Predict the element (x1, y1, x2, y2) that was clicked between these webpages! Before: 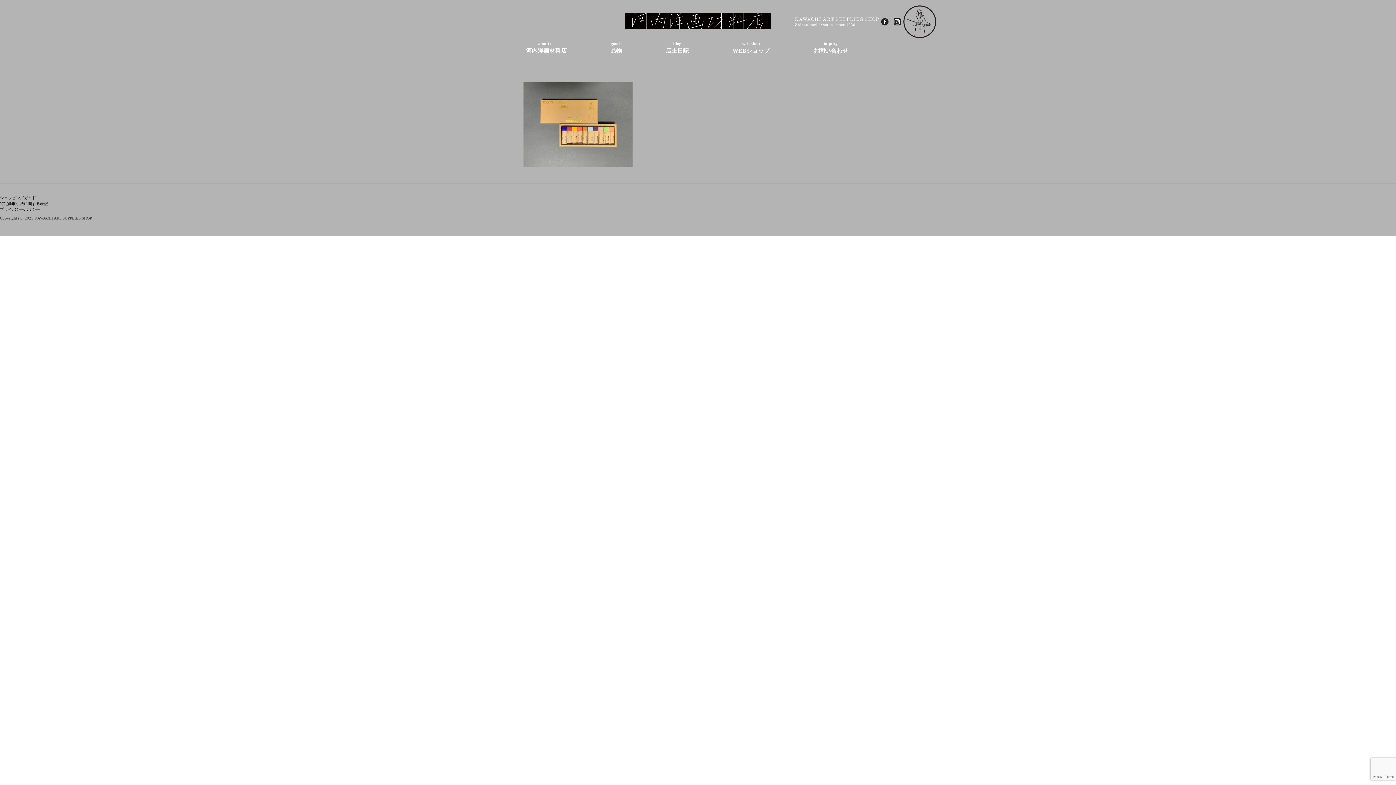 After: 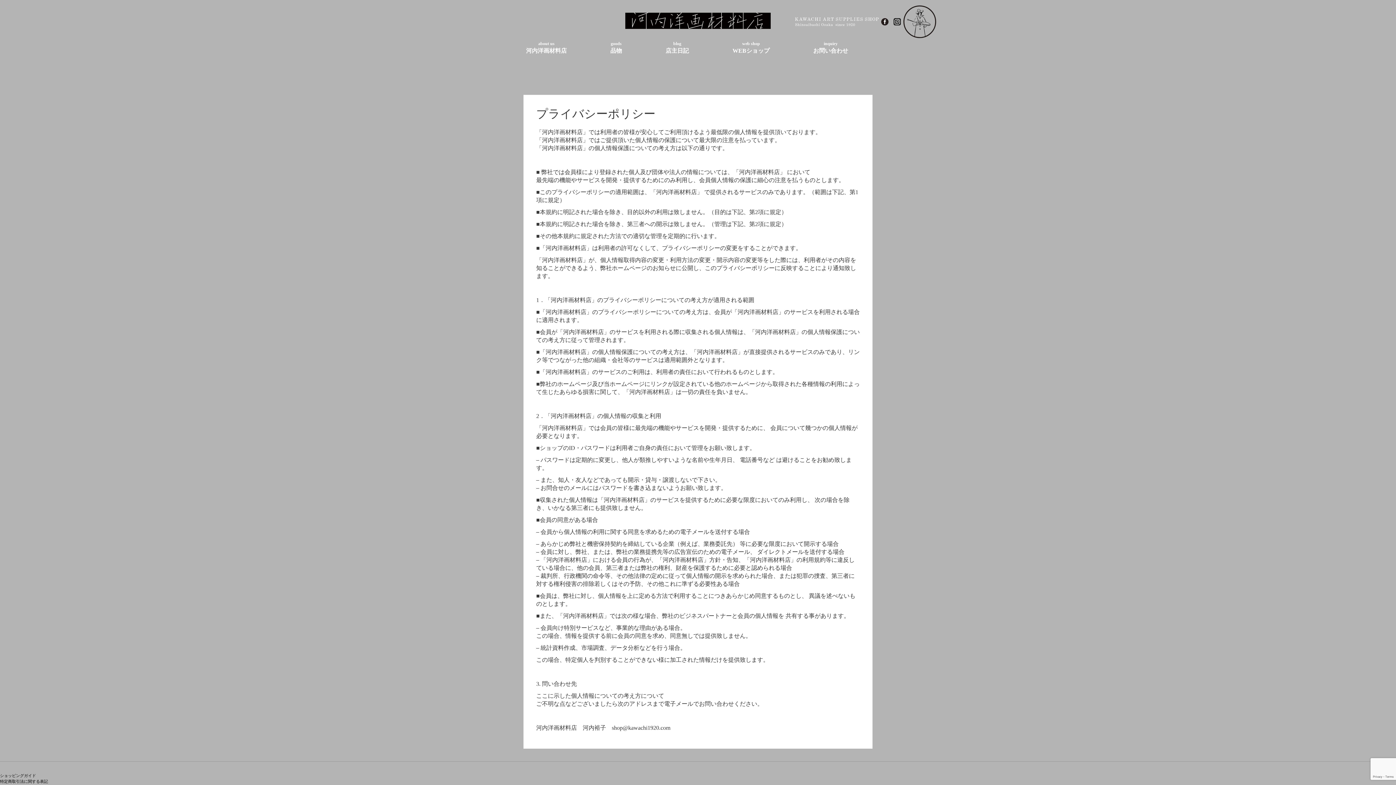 Action: bbox: (0, 207, 40, 211) label: プライバシーポリシー